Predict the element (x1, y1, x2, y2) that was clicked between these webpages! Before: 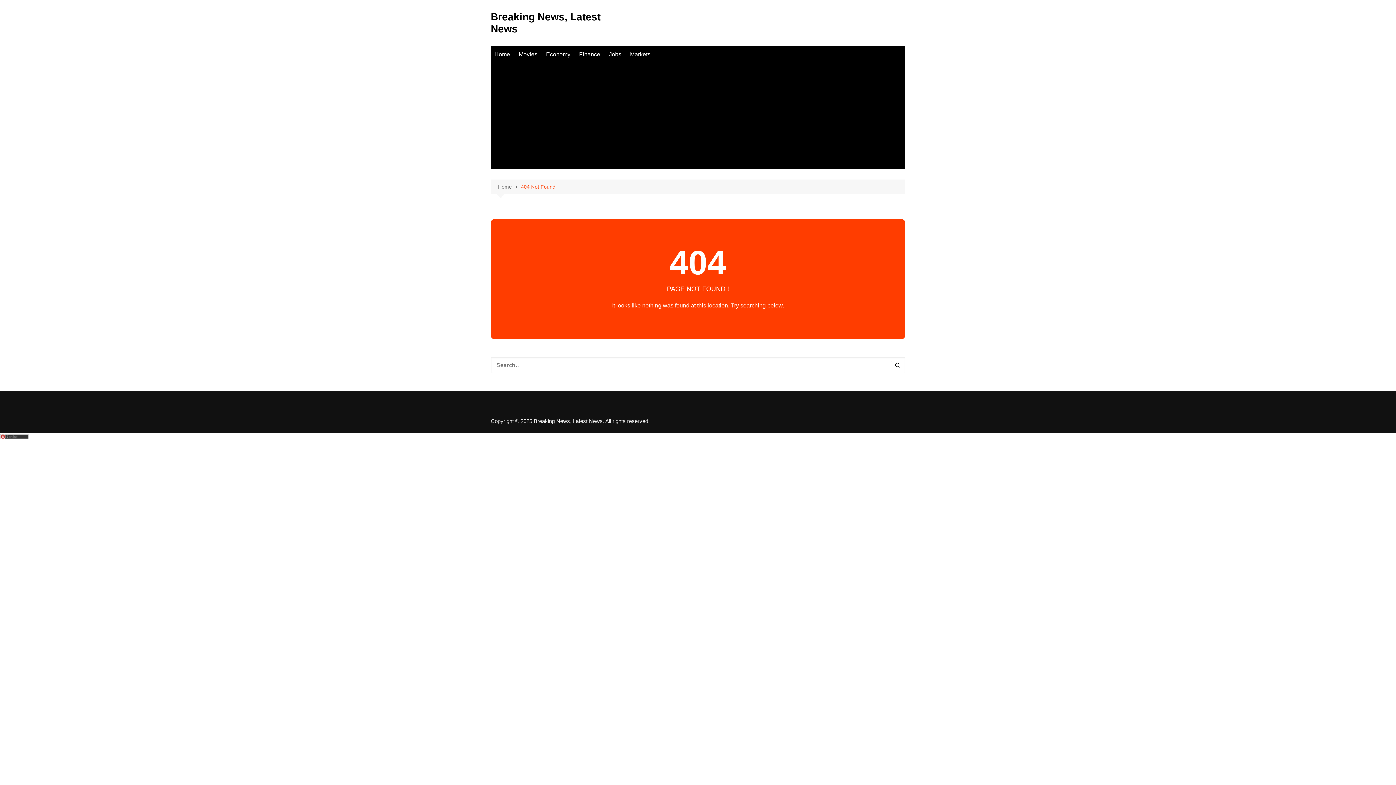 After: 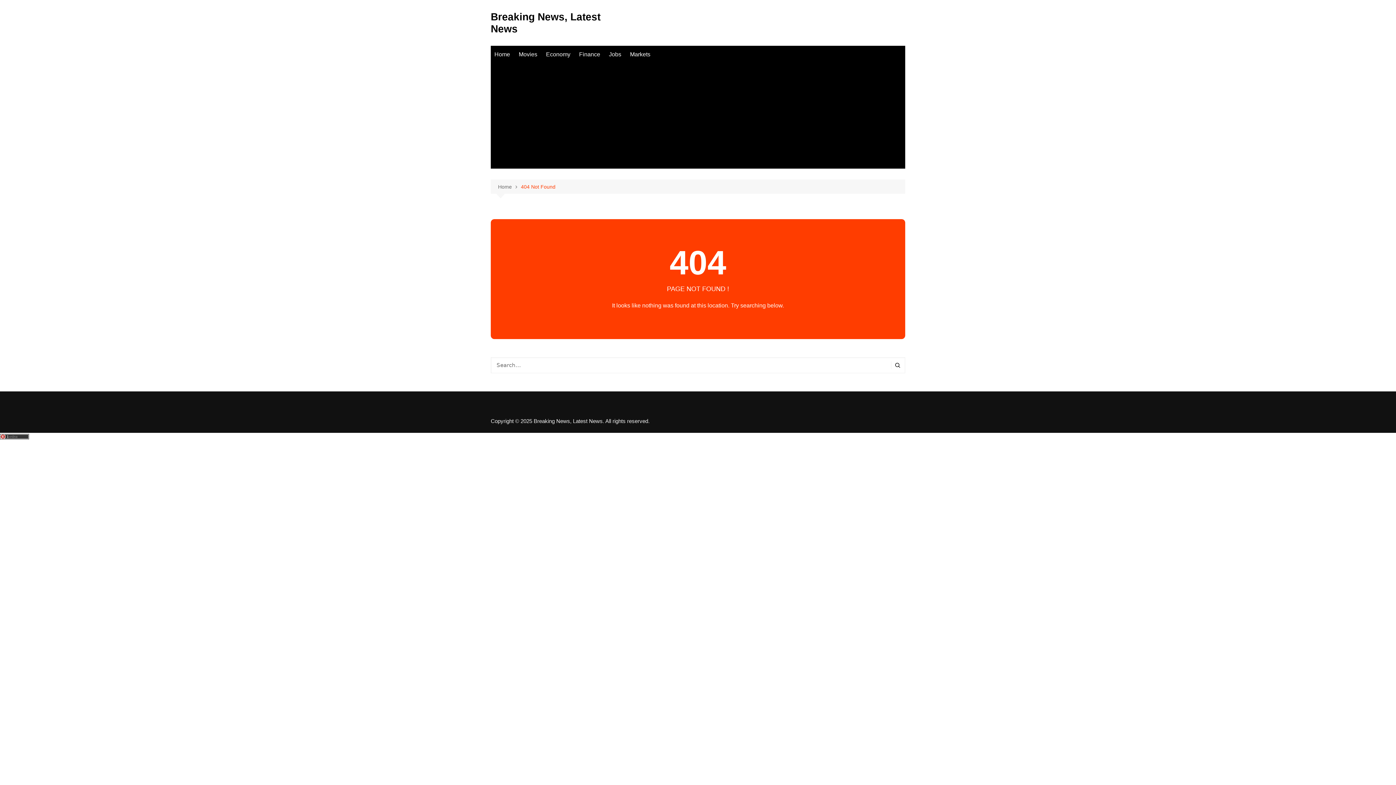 Action: bbox: (521, 182, 555, 190) label: 404 Not Found